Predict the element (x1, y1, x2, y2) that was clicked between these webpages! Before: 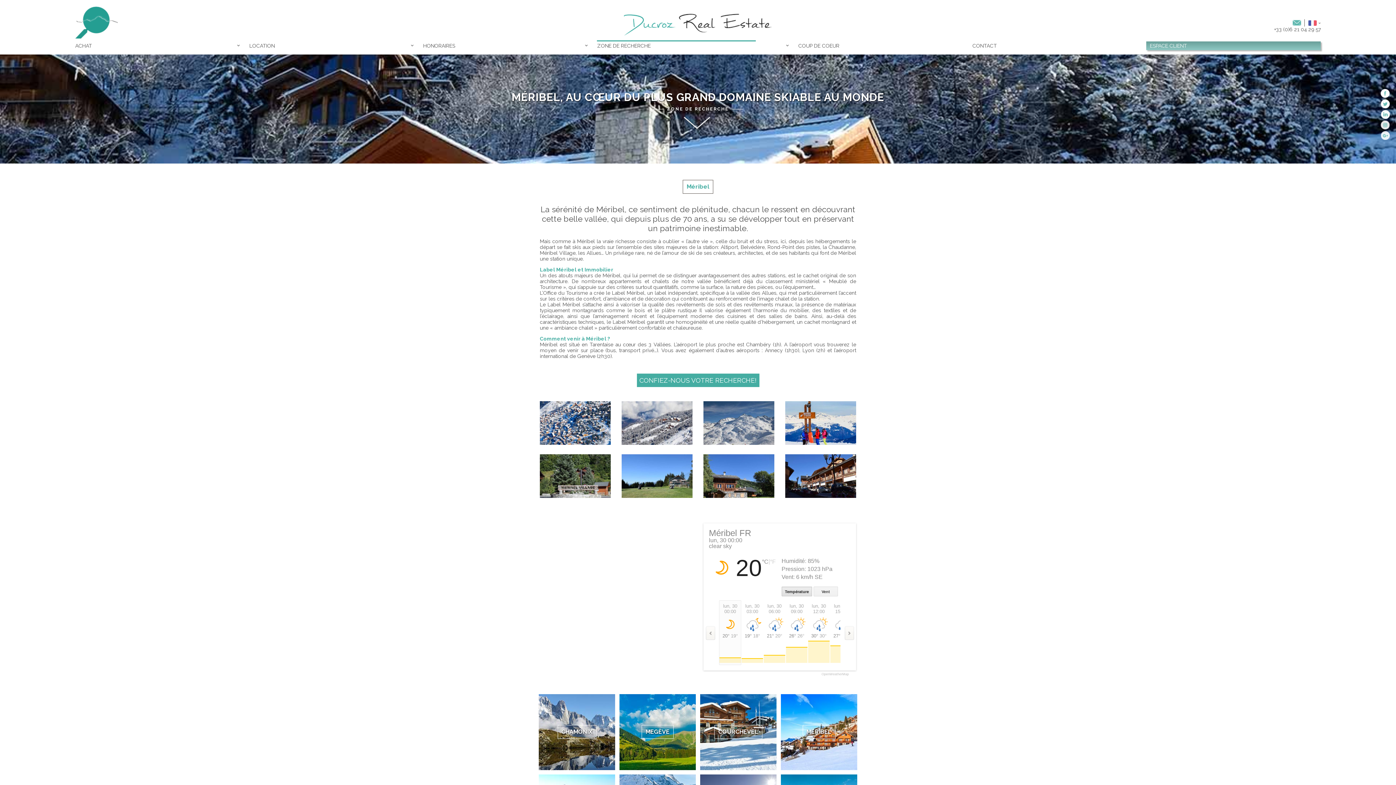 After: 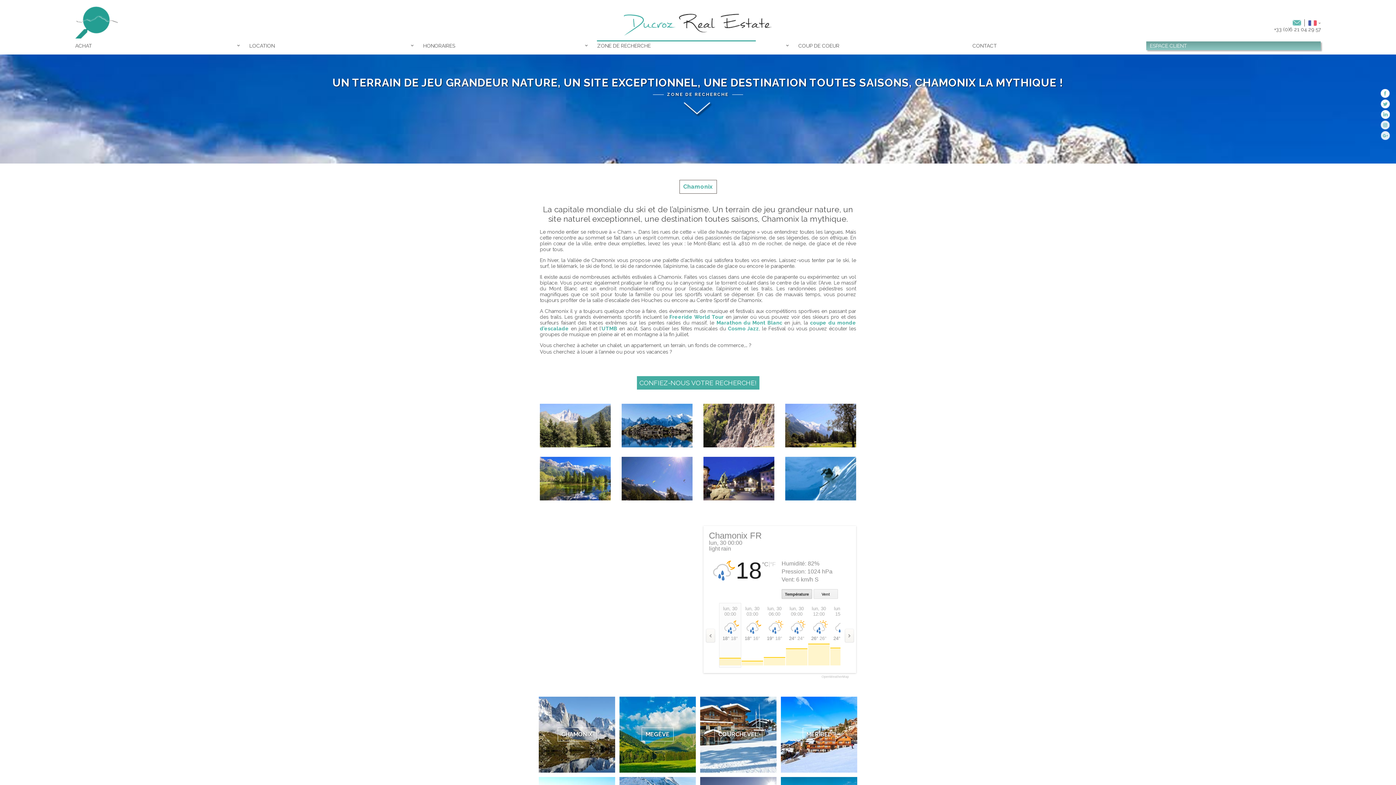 Action: label: CHAMONIX bbox: (557, 725, 596, 739)